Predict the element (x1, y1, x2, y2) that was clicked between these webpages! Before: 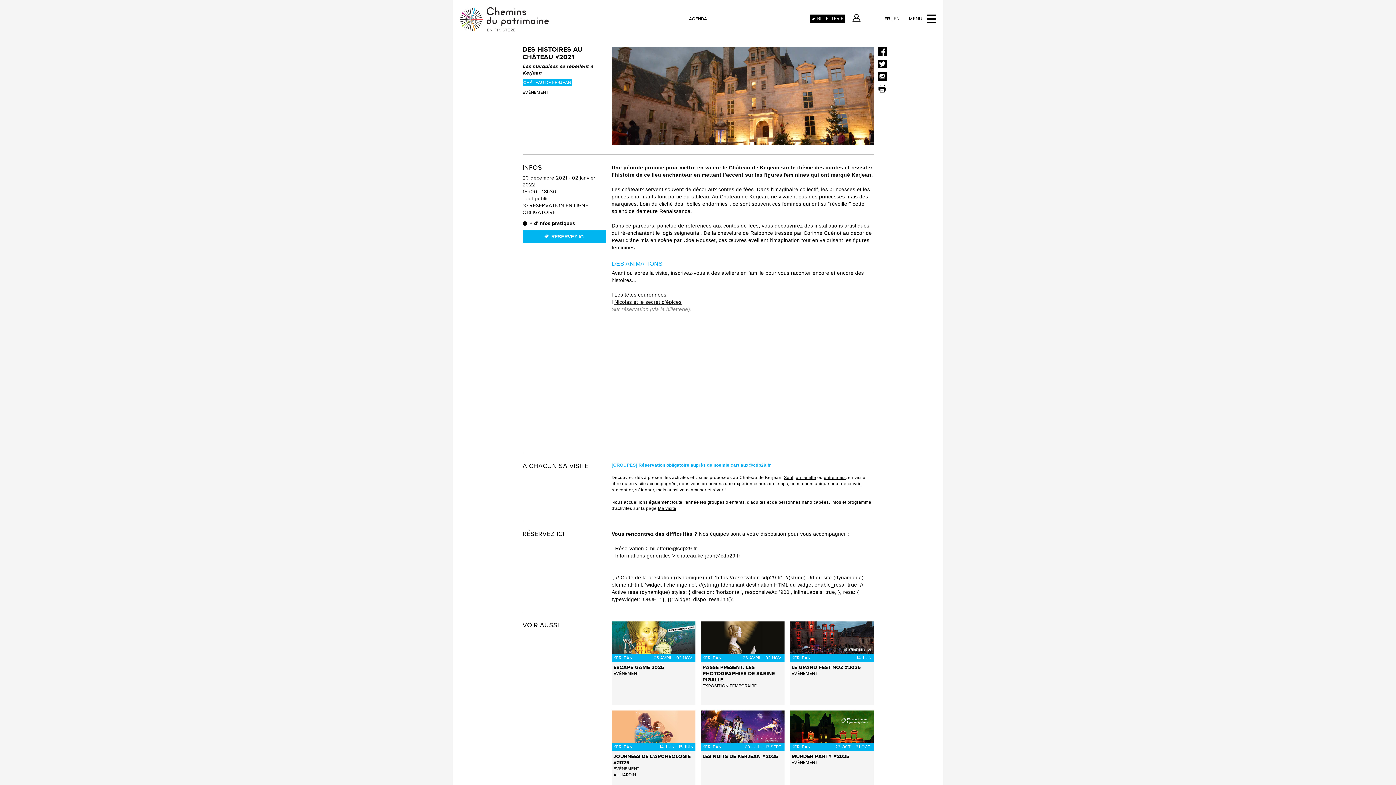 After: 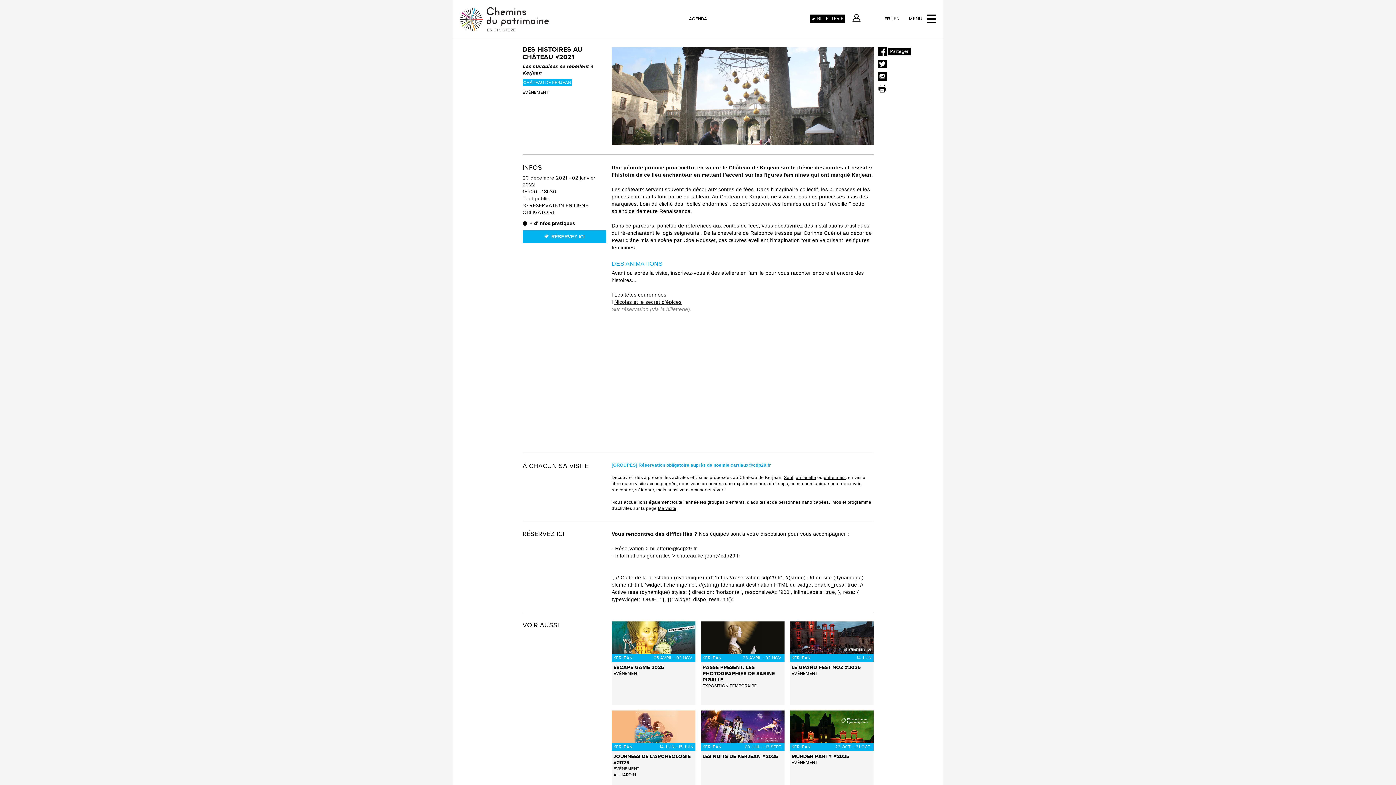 Action: bbox: (878, 47, 886, 56)